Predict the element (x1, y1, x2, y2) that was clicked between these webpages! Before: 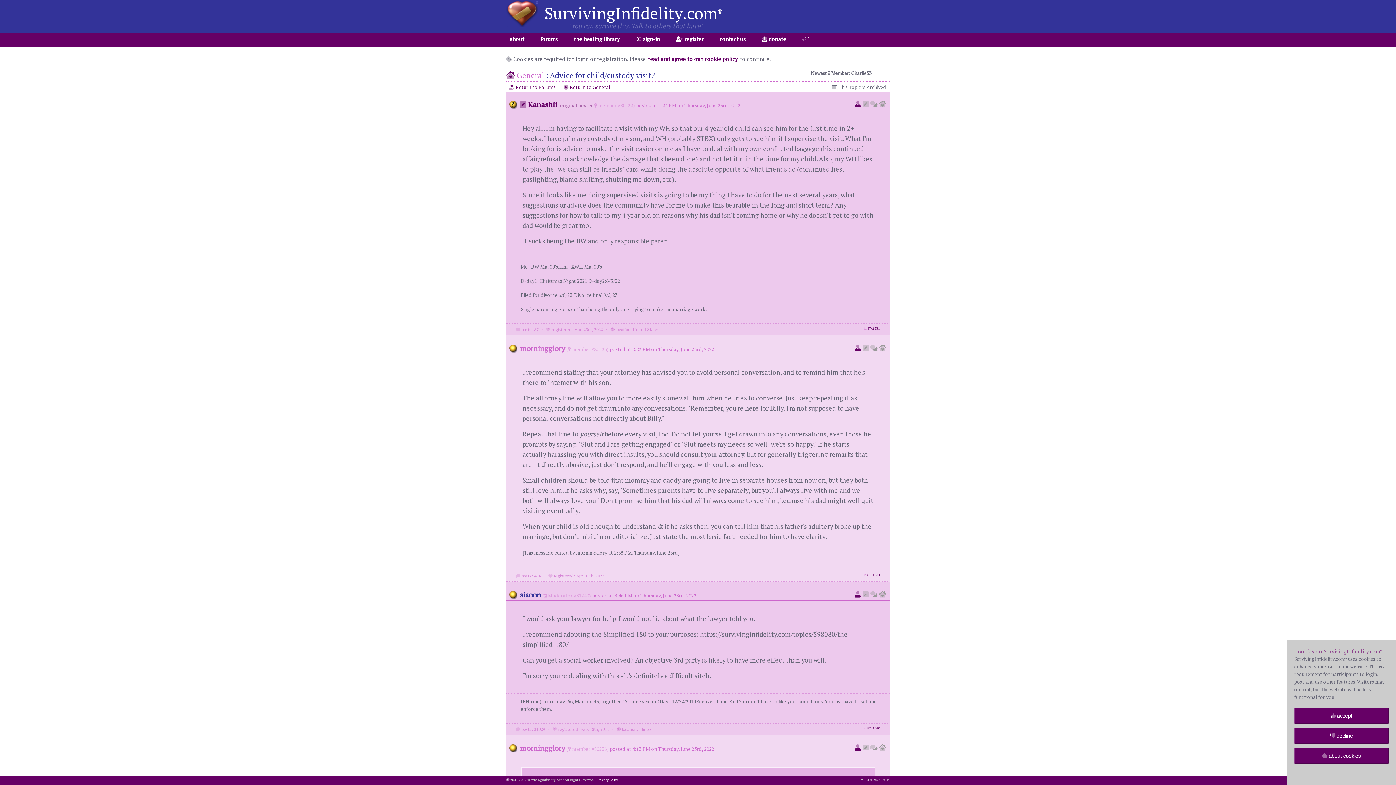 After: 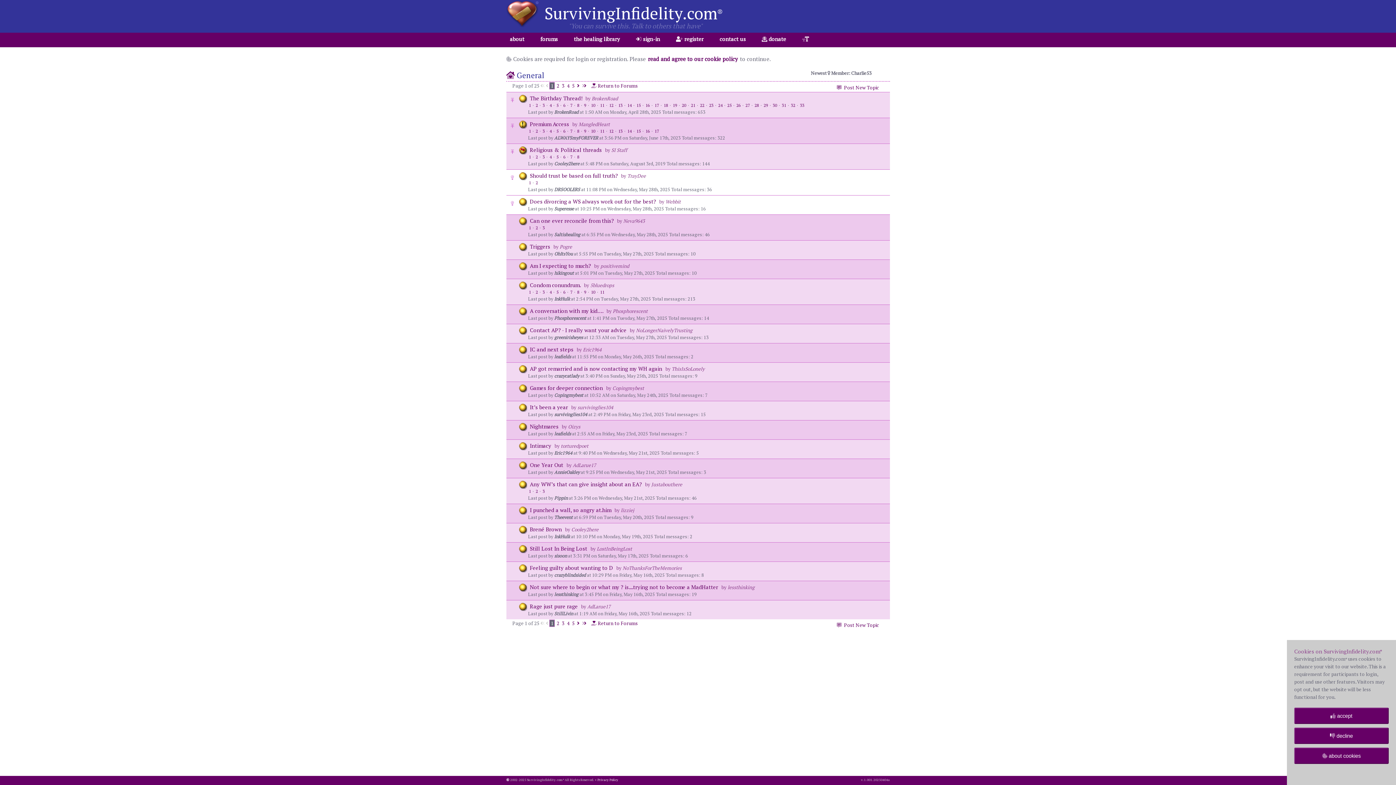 Action: bbox: (563, 83, 610, 90) label:  Return to General